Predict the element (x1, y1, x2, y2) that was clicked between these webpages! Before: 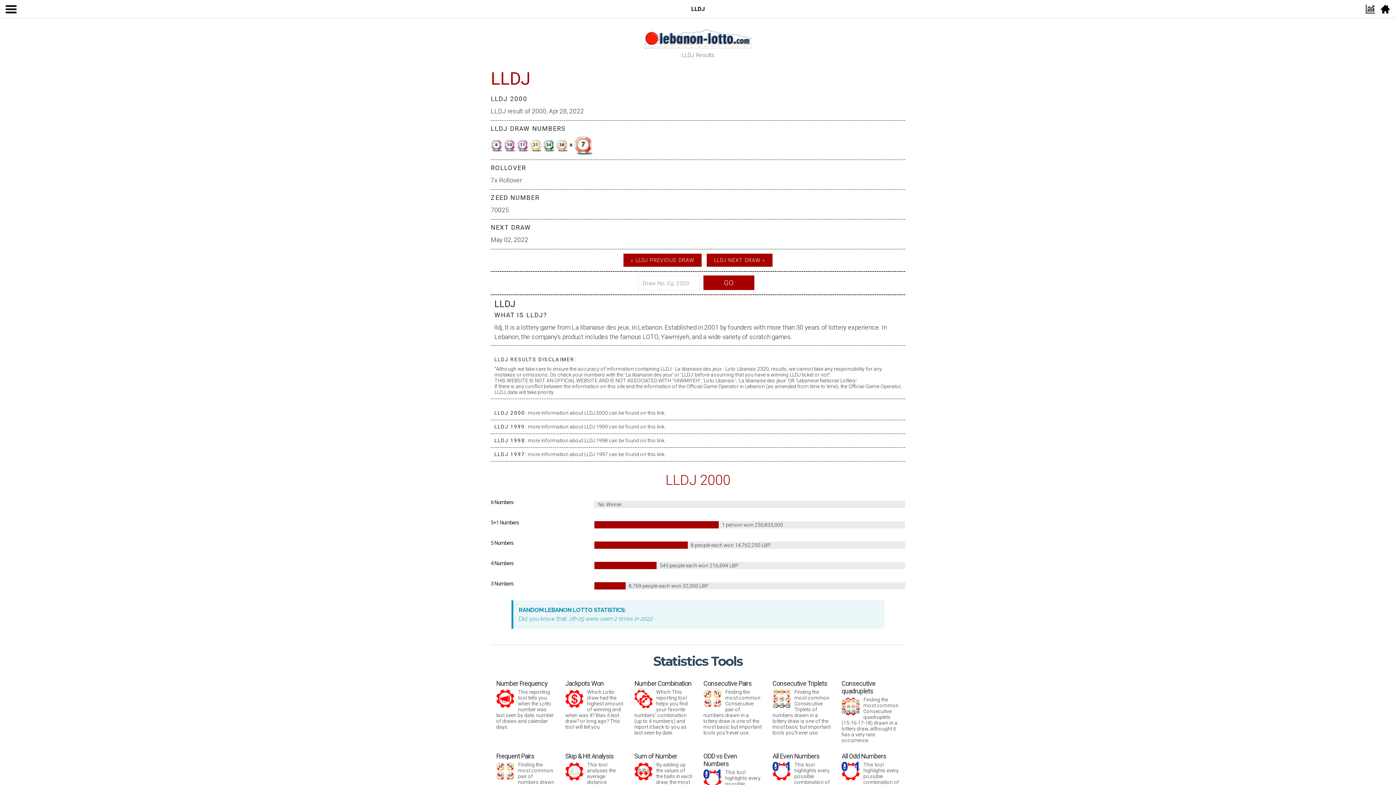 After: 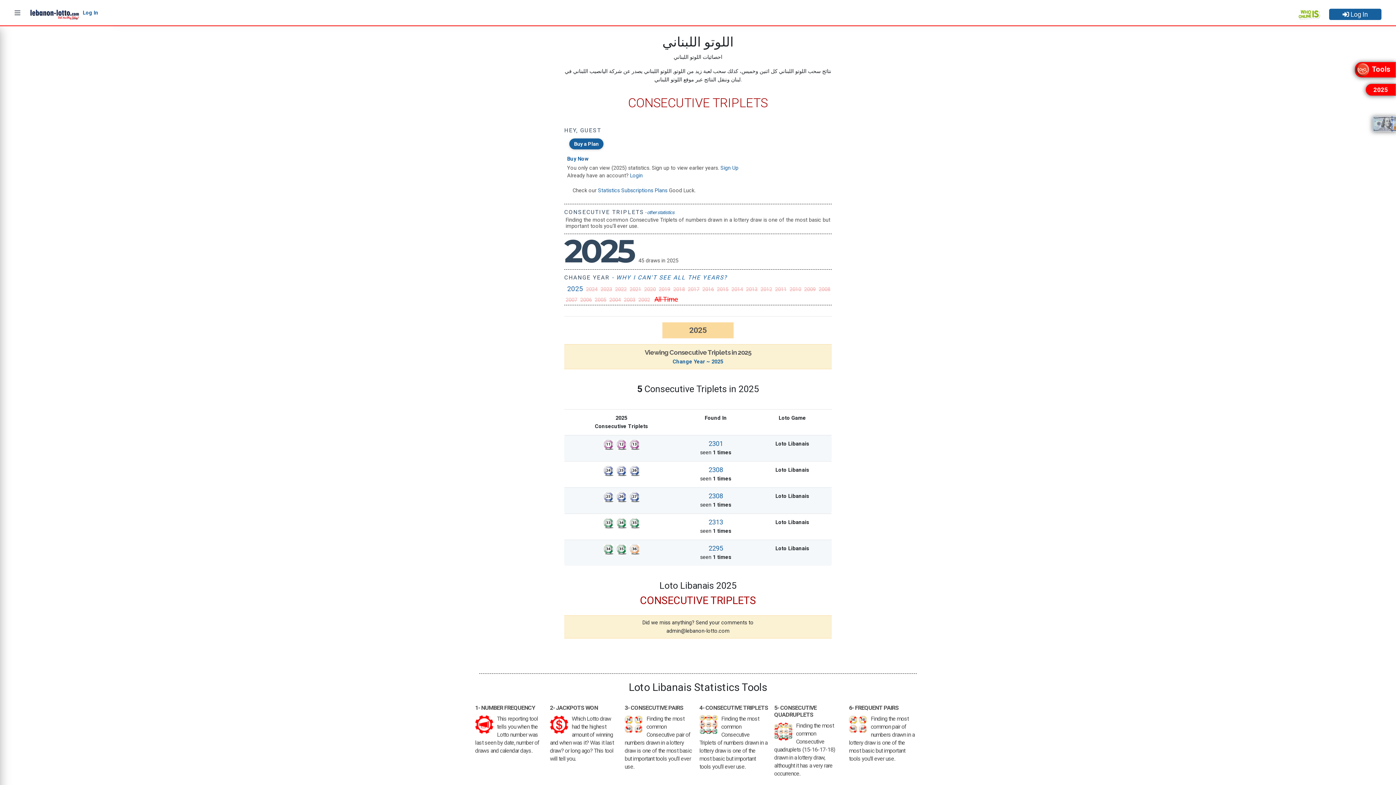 Action: label: Consecutive Triplets

Finding the most common Consecutive Triplets of numbers drawn in a lottery draw is one of the most basic but important tools you’ll ever use. bbox: (772, 680, 830, 743)